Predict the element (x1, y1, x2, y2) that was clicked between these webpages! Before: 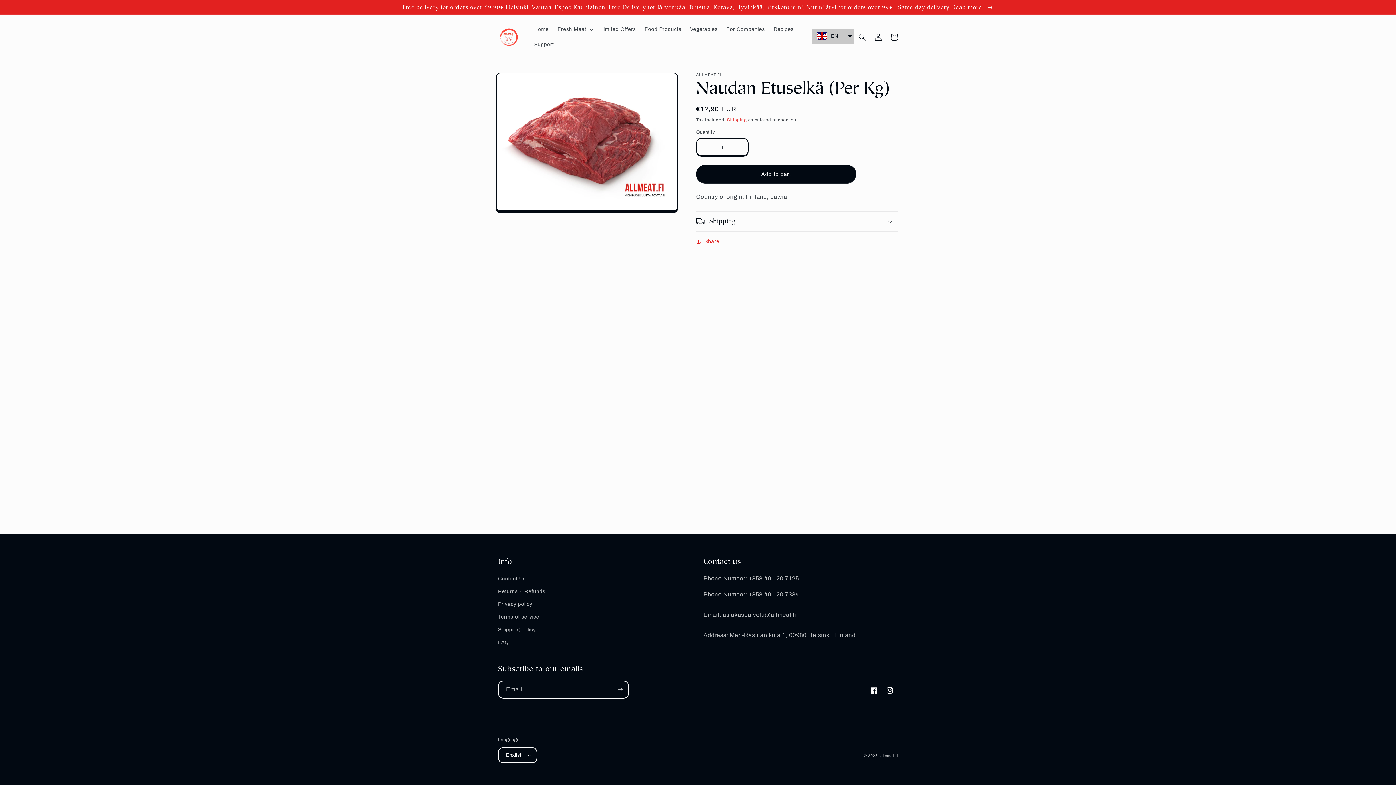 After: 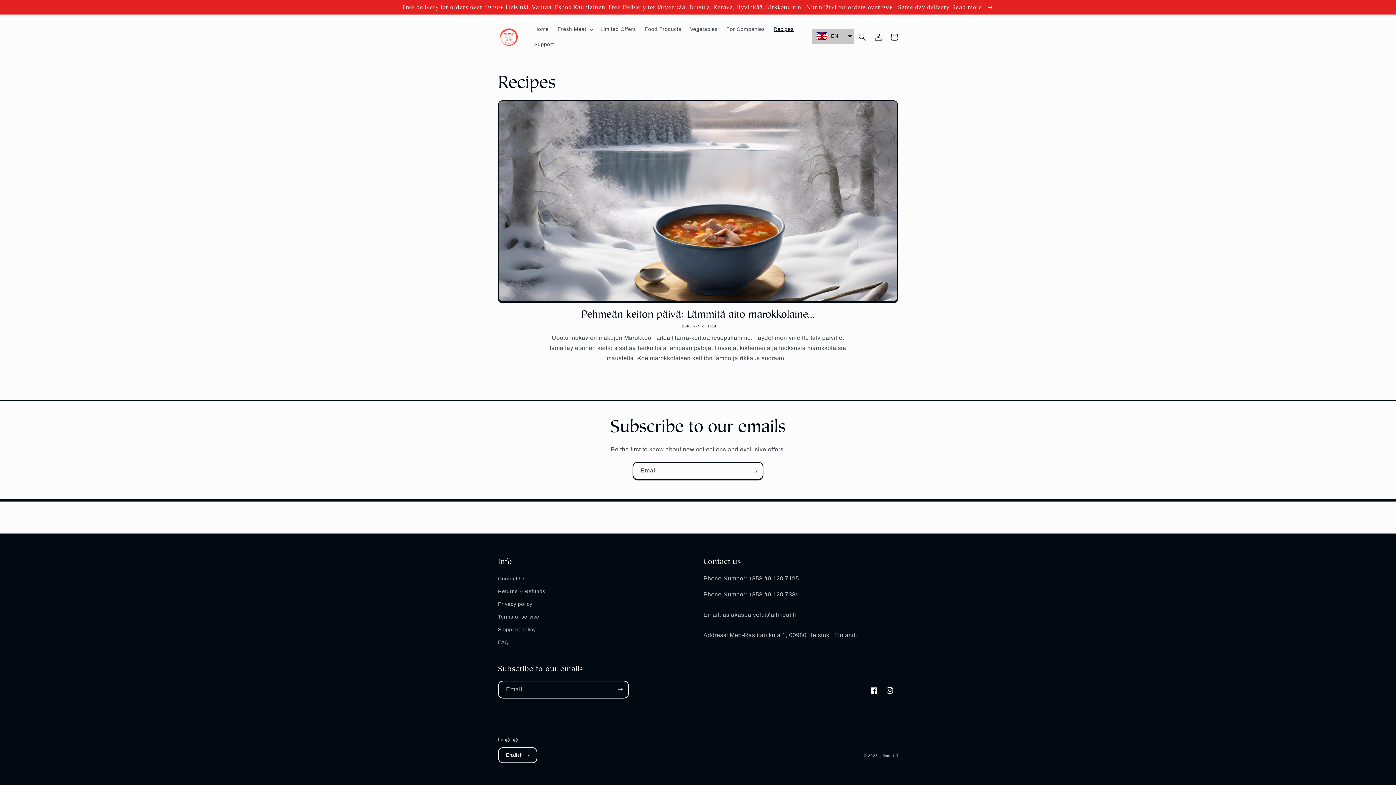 Action: label: Recipes bbox: (769, 21, 798, 37)